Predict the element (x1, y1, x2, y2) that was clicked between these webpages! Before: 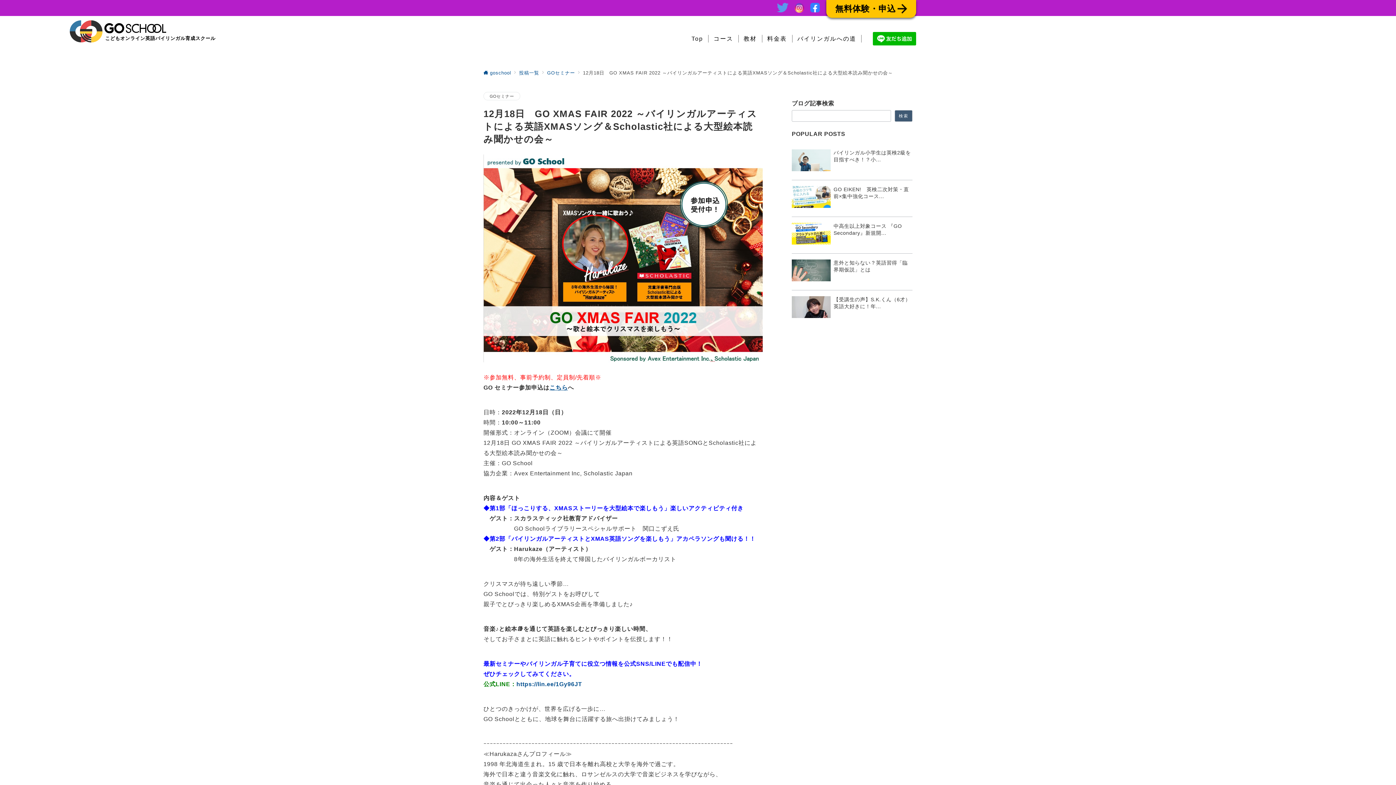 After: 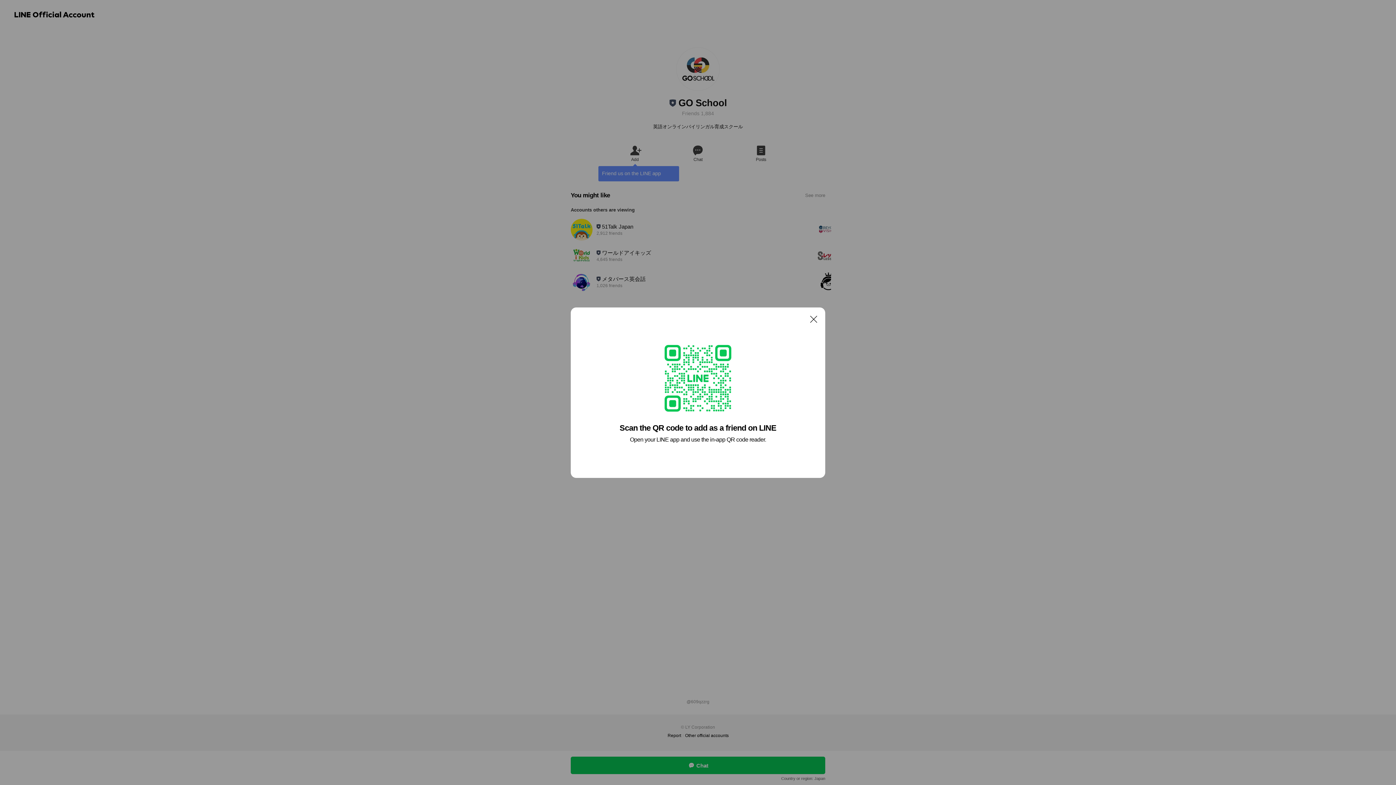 Action: bbox: (873, 31, 916, 45)